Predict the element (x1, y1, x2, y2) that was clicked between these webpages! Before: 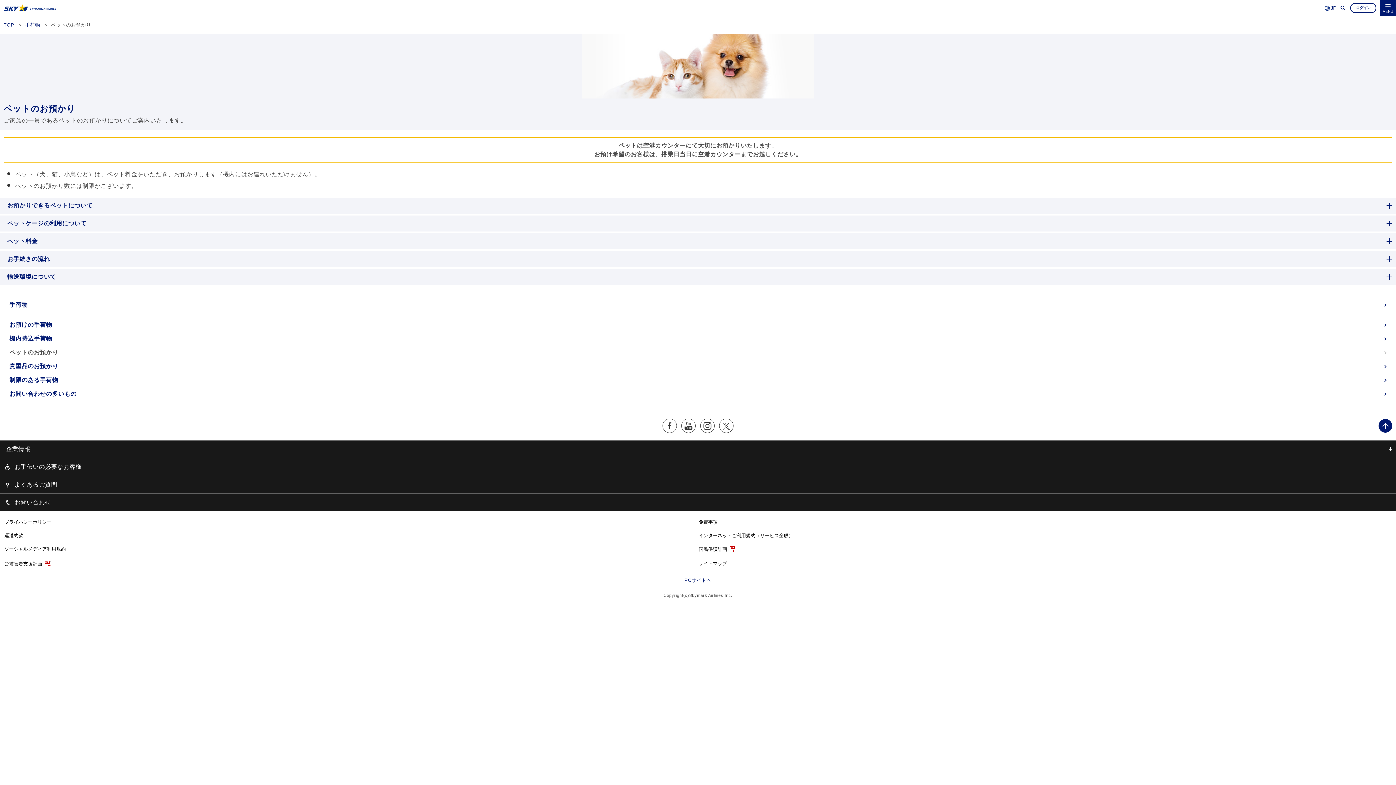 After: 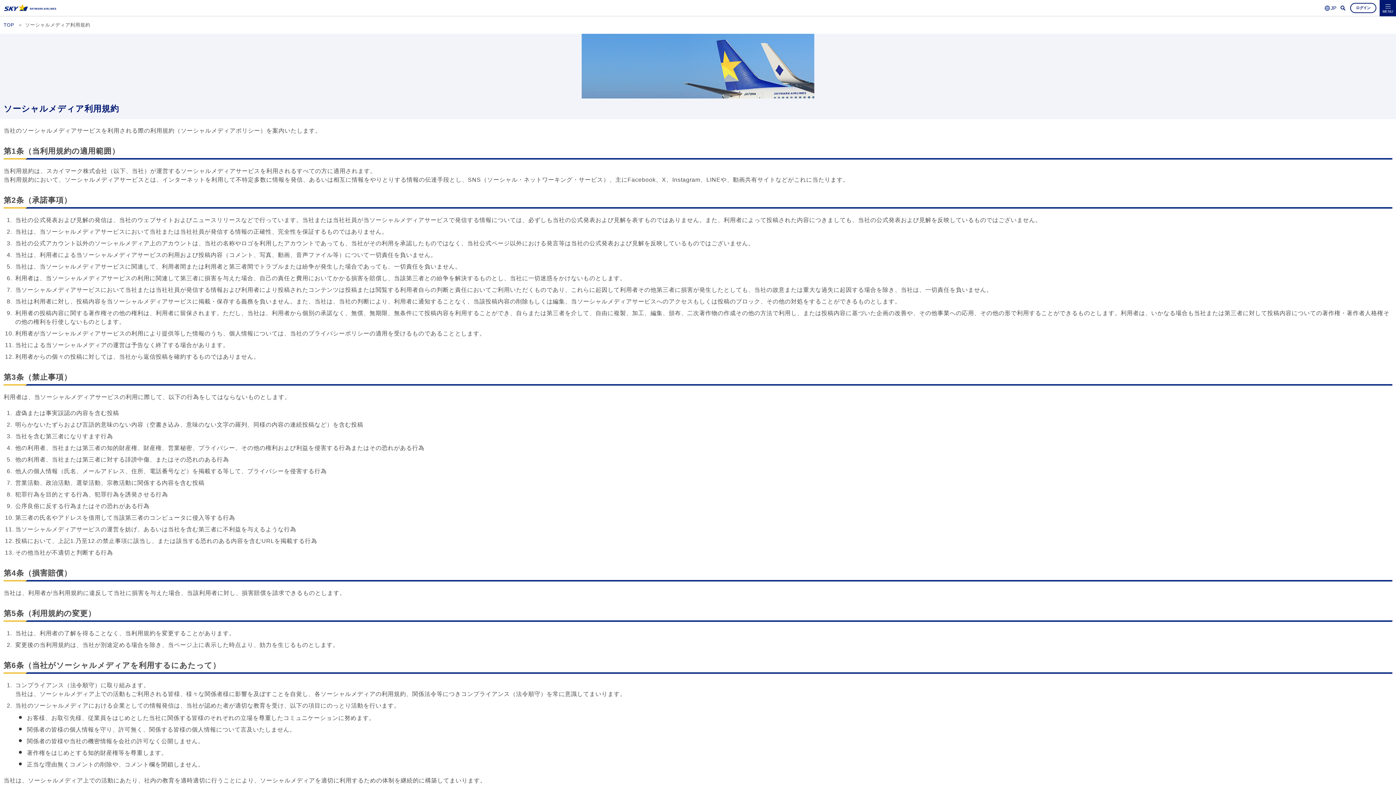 Action: label: ソーシャルメディア利用規約 bbox: (4, 546, 65, 552)